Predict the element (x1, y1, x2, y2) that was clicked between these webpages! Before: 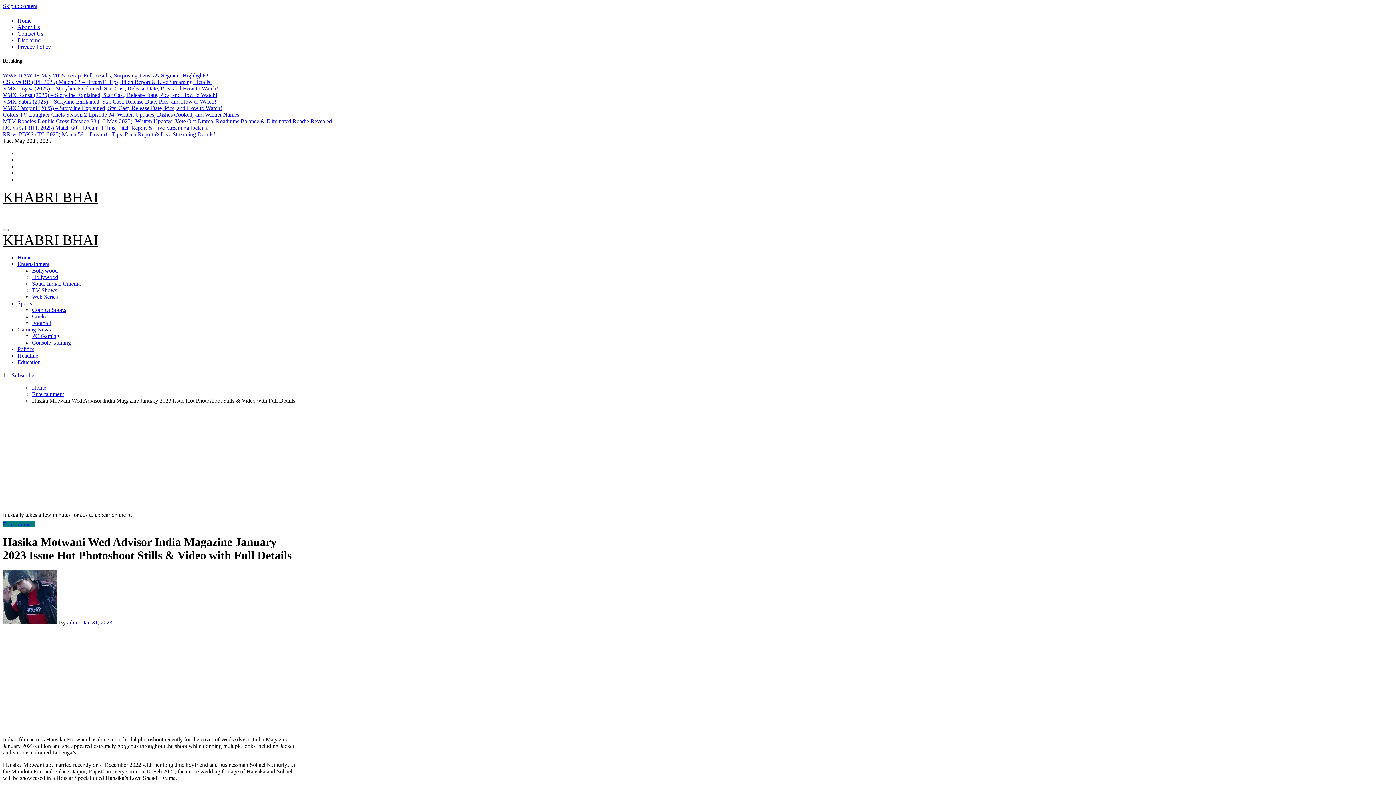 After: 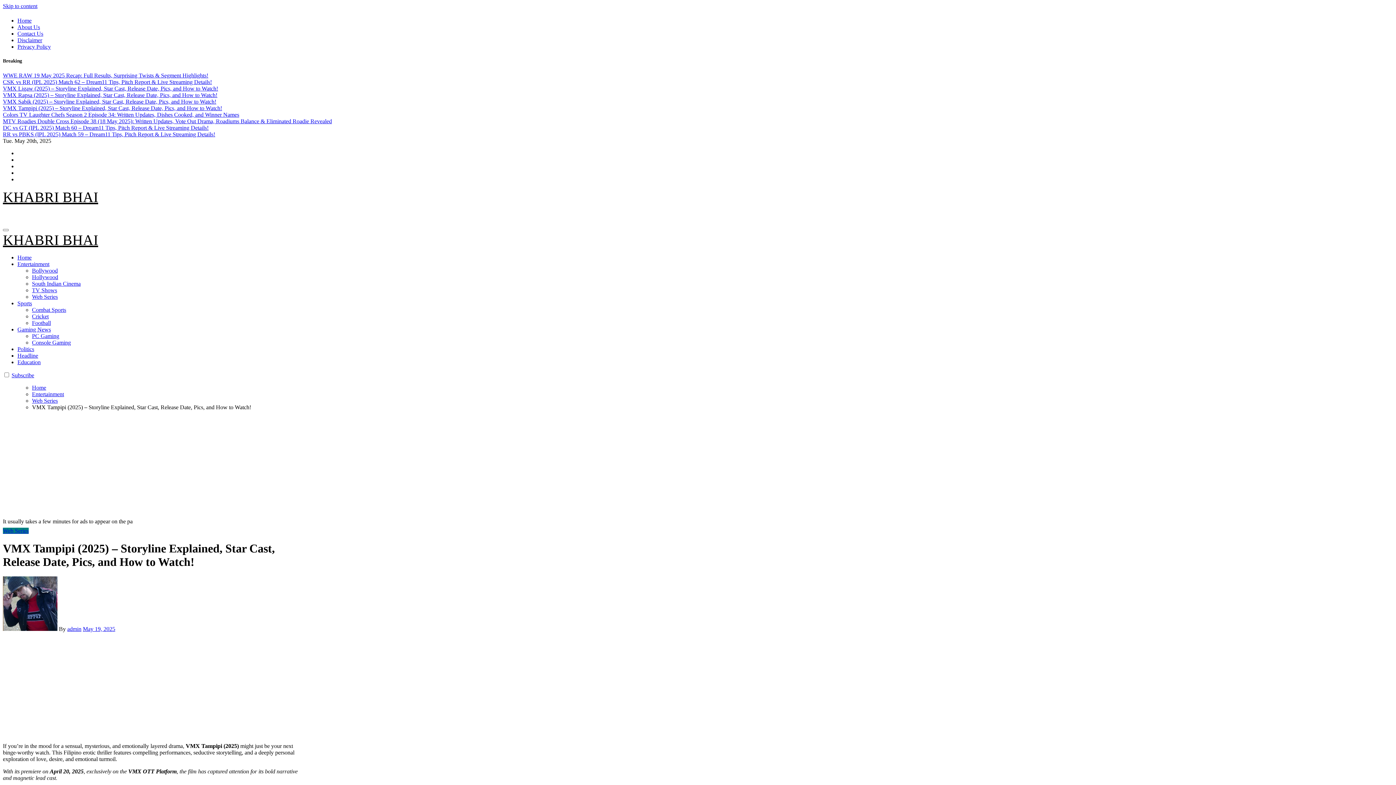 Action: label: VMX Tampipi (2025) – Storyline Explained, Star Cast, Release Date, Pics, and How to Watch! bbox: (2, 104, 222, 111)